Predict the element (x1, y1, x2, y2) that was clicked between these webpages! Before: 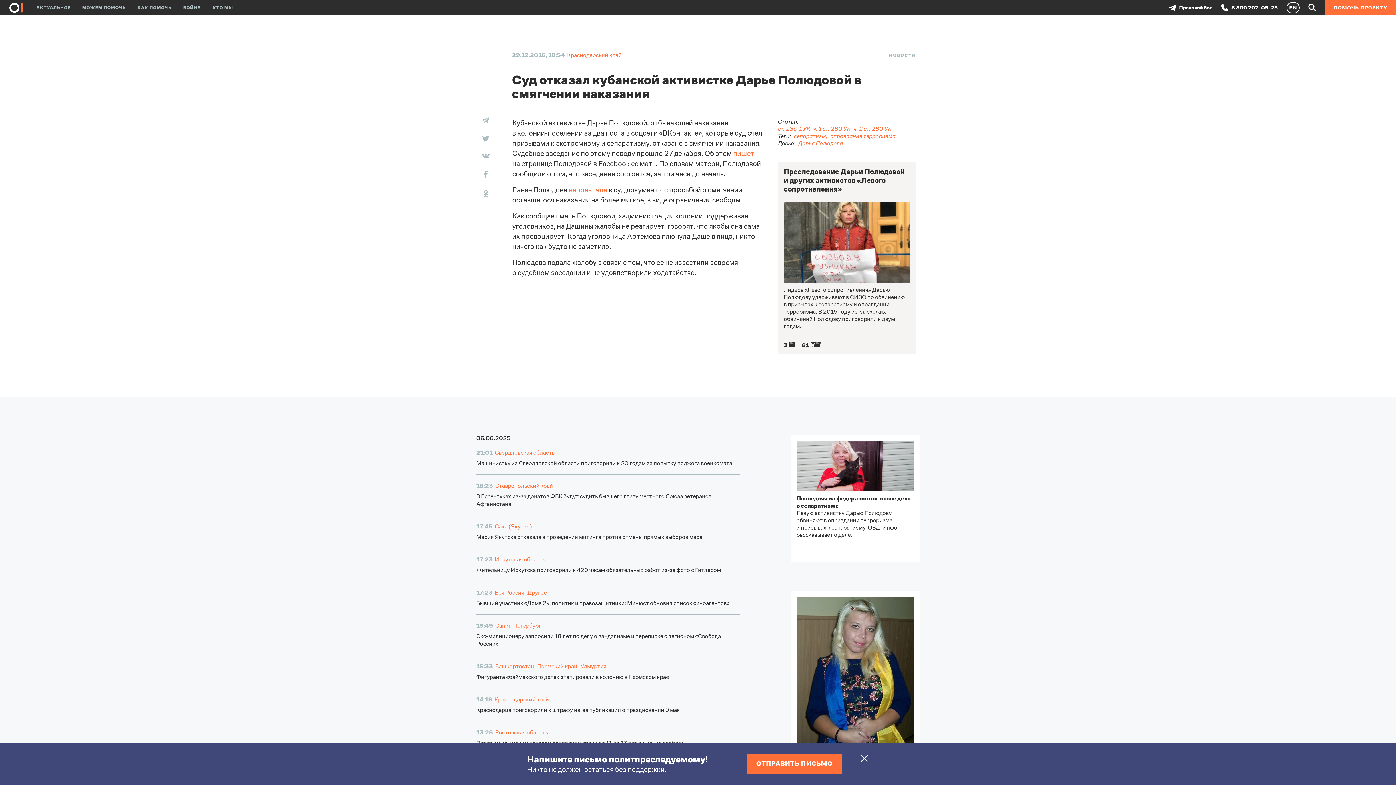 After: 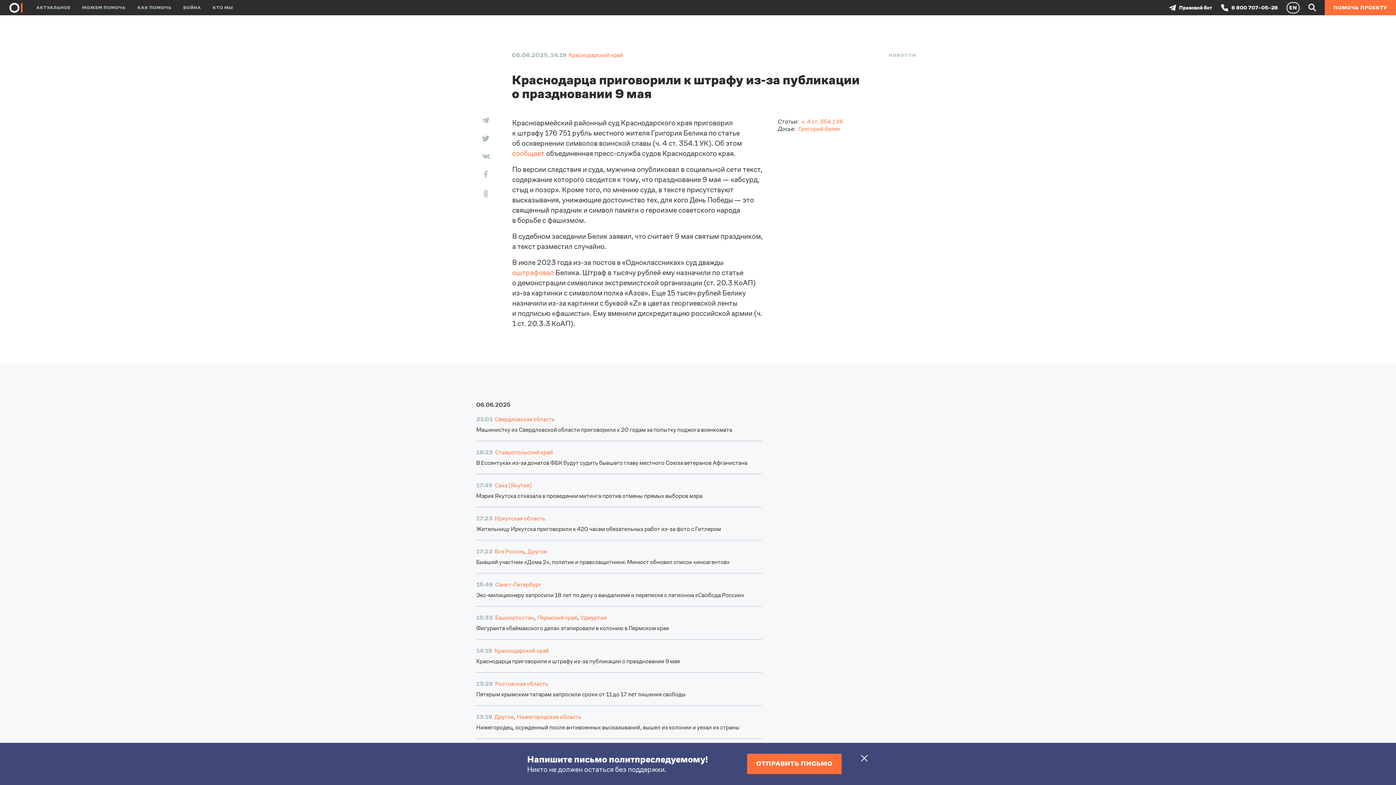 Action: bbox: (476, 706, 740, 714) label: Краснодарца приговорили к штрафу из-за публикации о праздновании 9 мая